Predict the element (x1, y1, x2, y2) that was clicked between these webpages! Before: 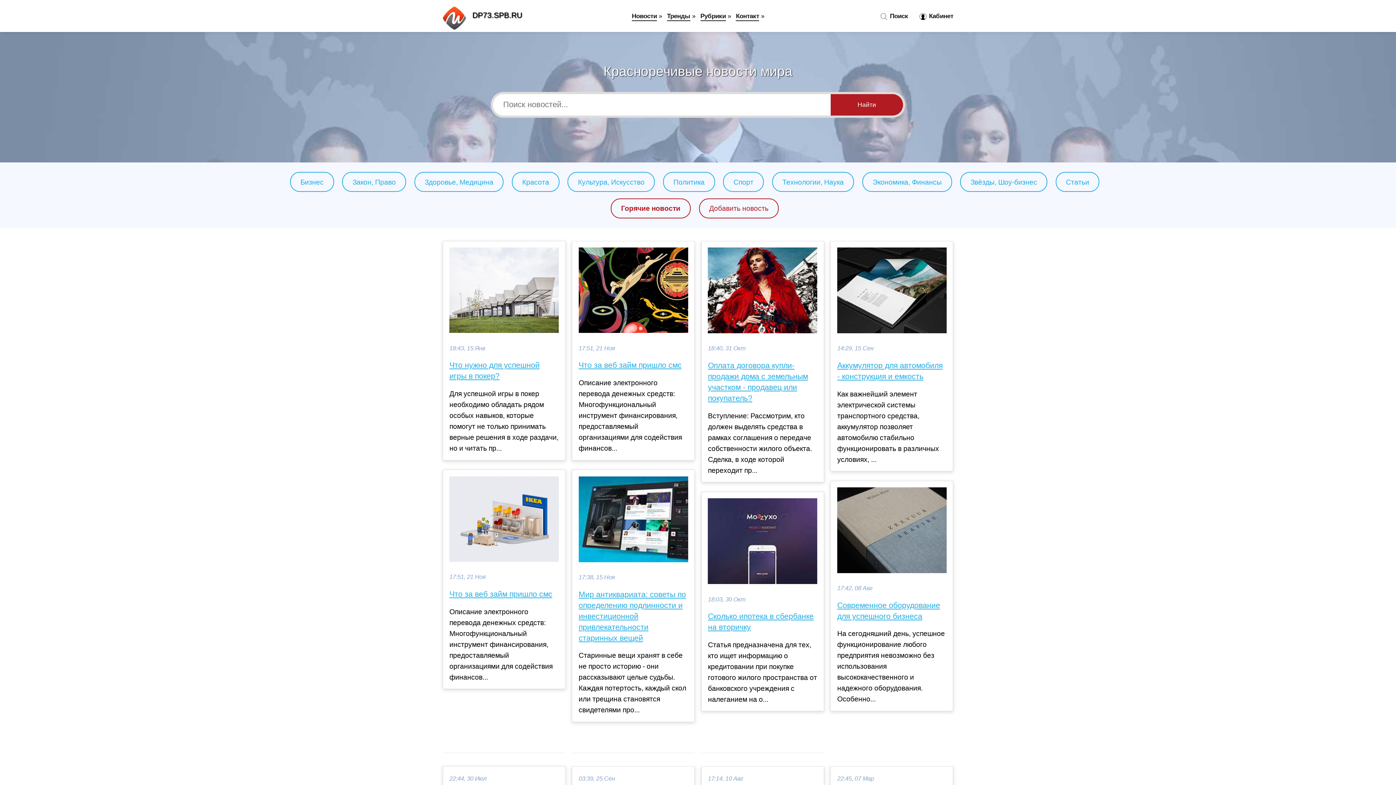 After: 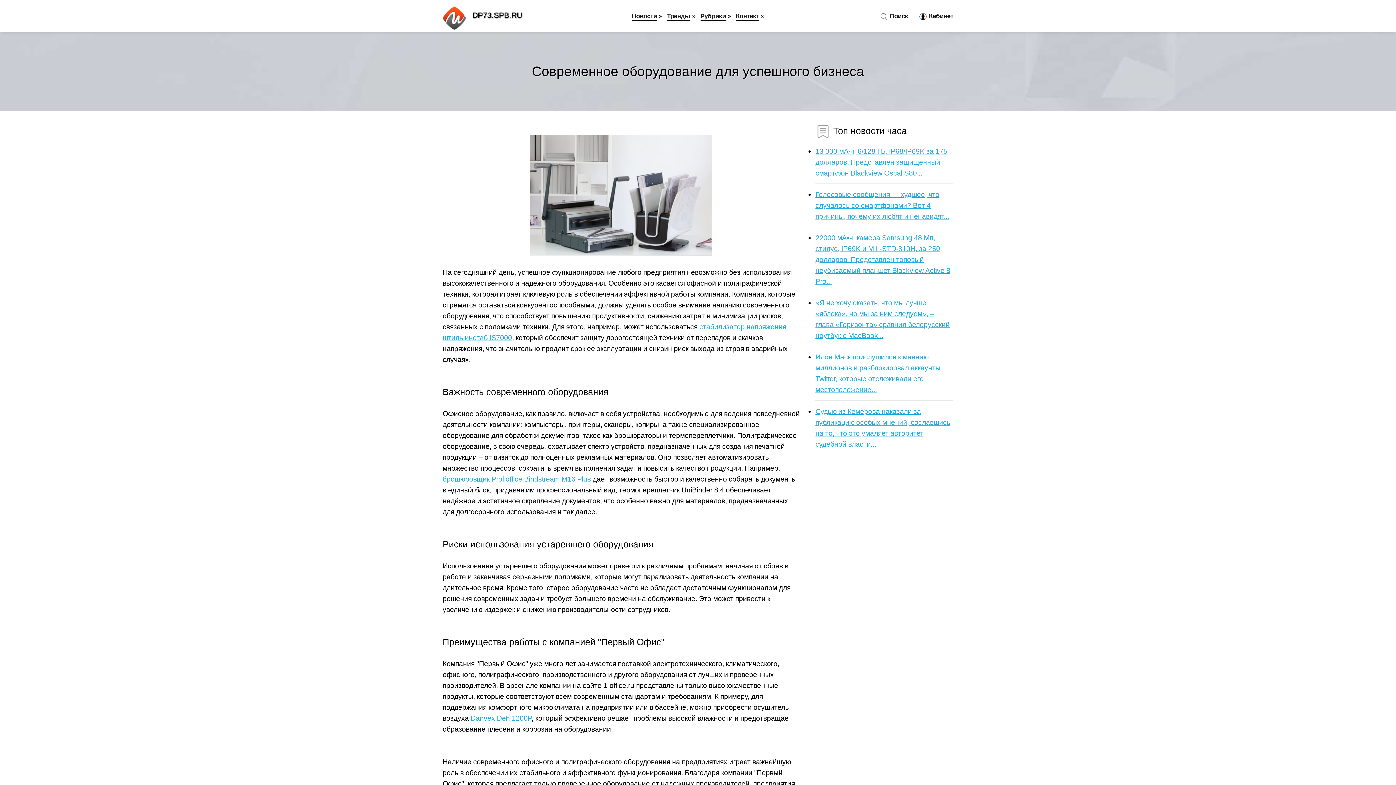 Action: bbox: (837, 600, 946, 622) label: Современное оборудование для успешного бизнеса